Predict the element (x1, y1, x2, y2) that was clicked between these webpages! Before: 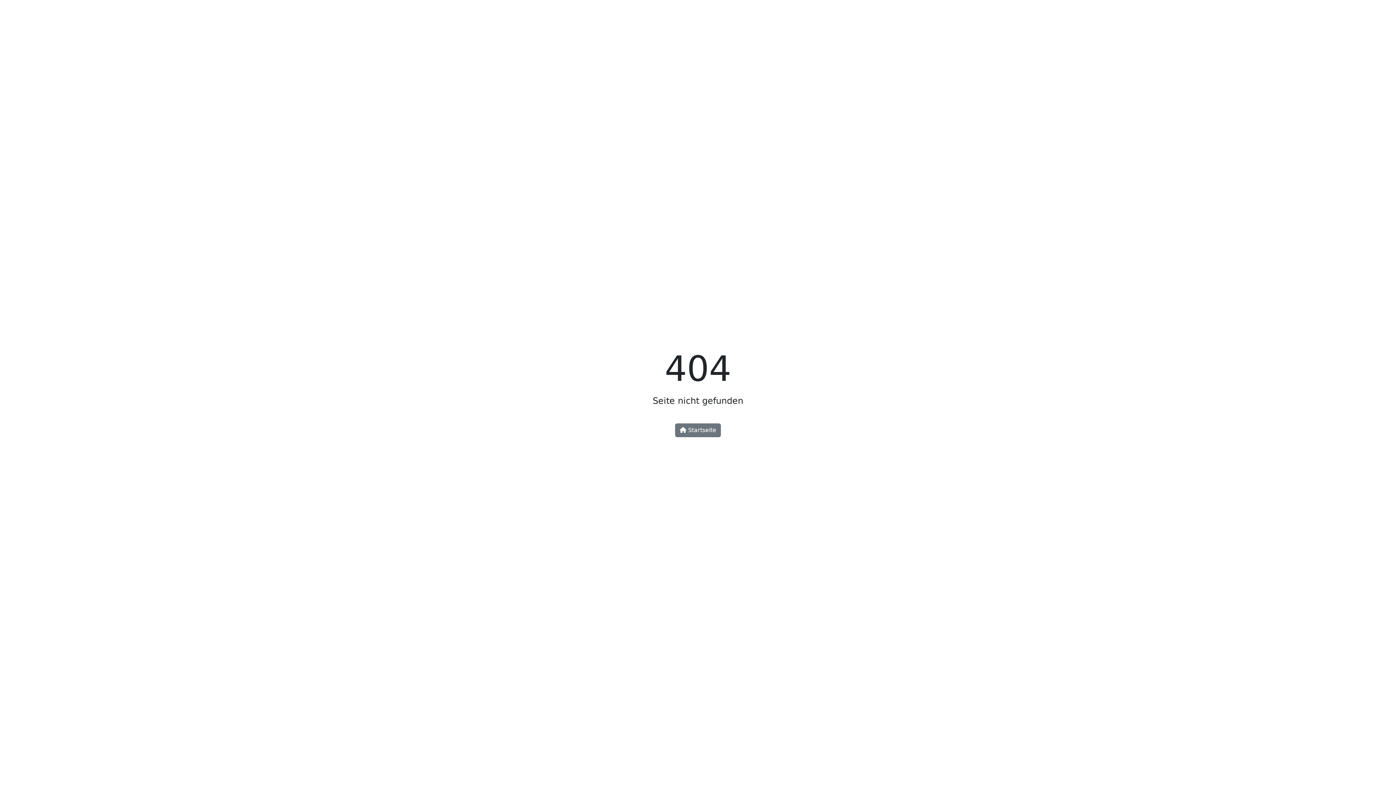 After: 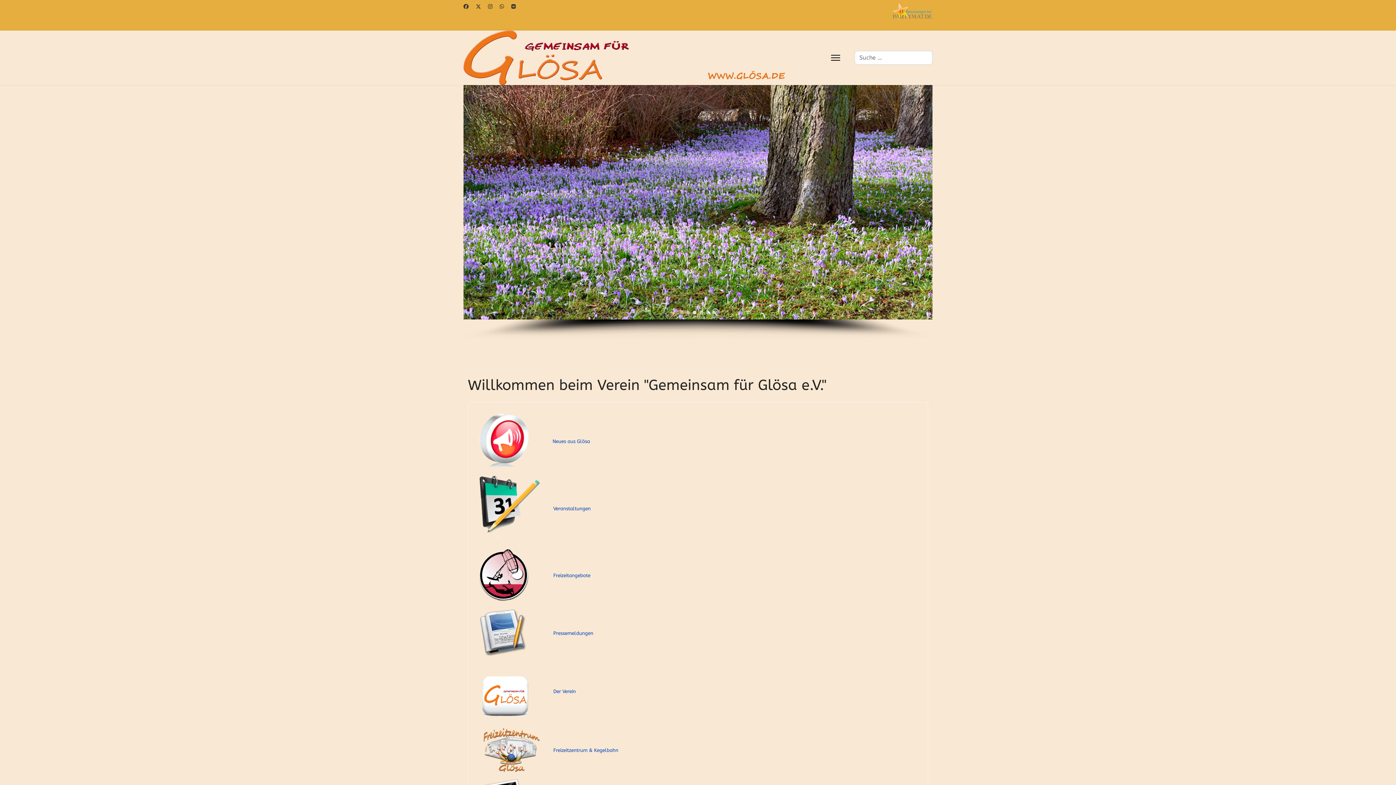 Action: bbox: (675, 423, 721, 437) label:  Startseite